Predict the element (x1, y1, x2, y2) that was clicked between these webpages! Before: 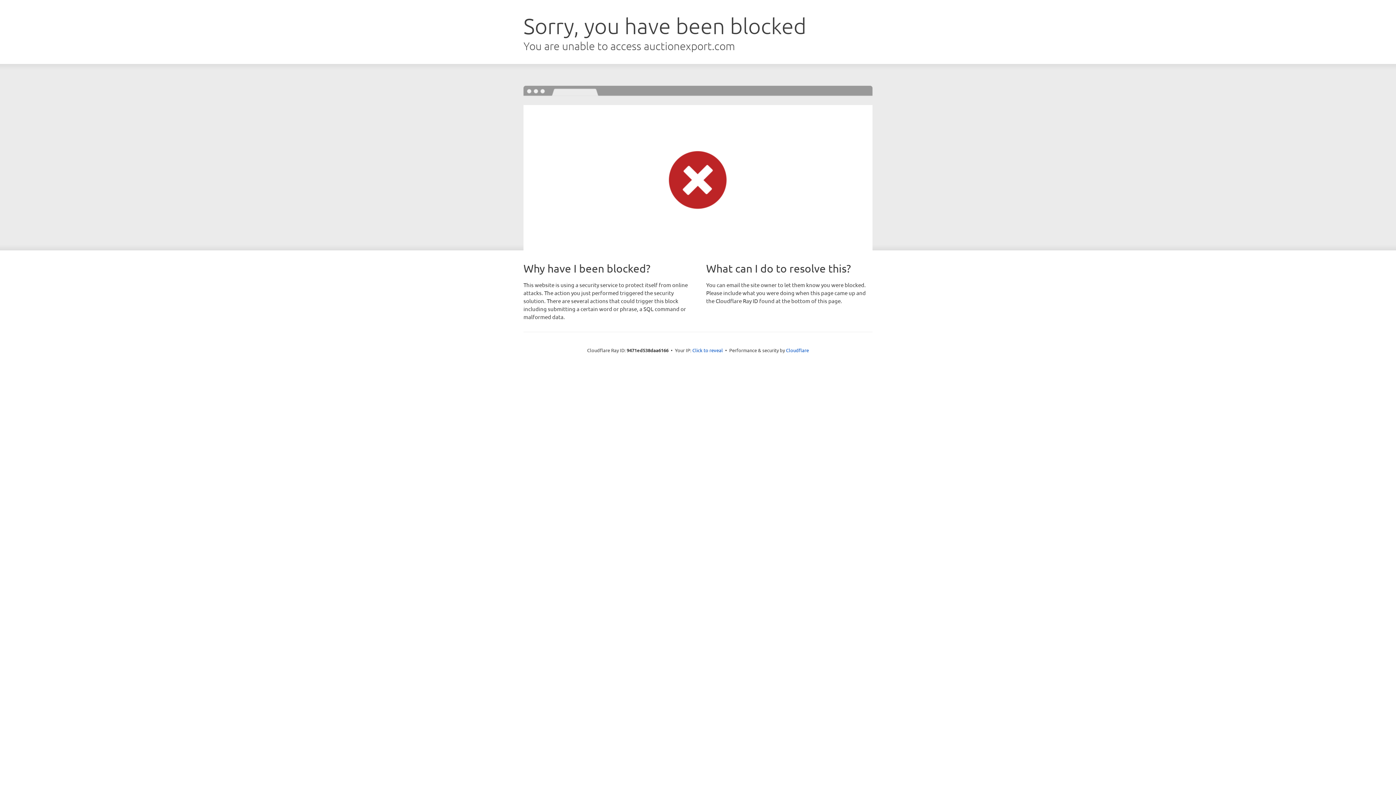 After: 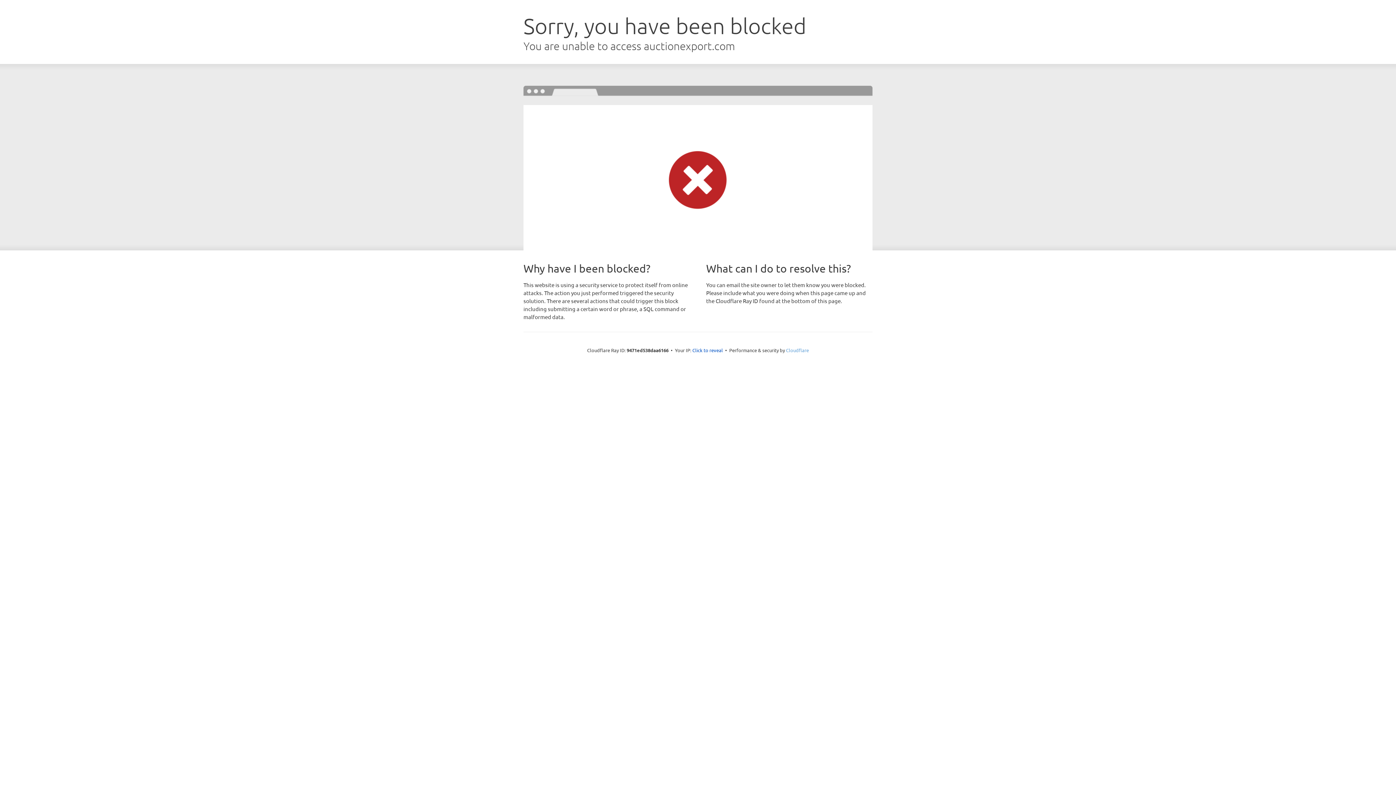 Action: label: Cloudflare bbox: (786, 347, 809, 353)